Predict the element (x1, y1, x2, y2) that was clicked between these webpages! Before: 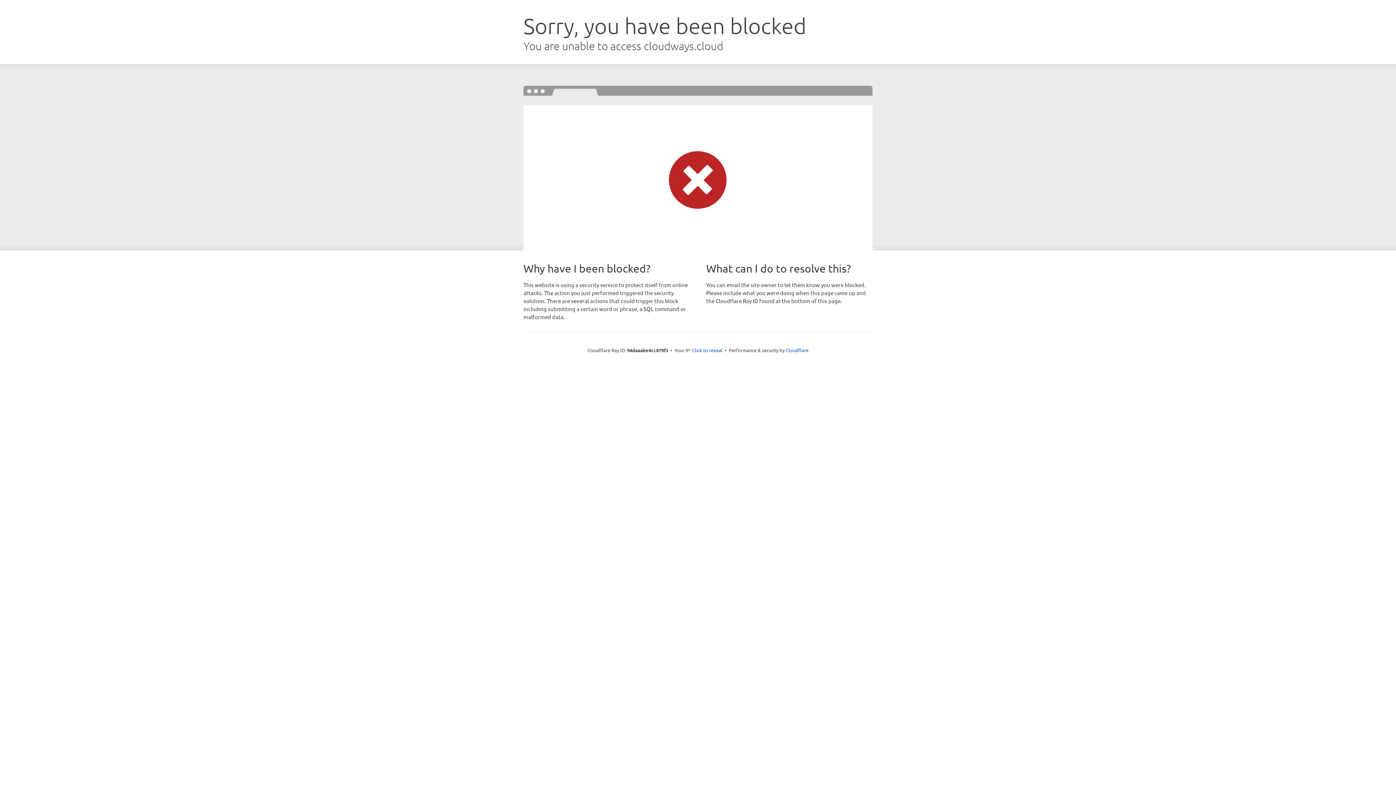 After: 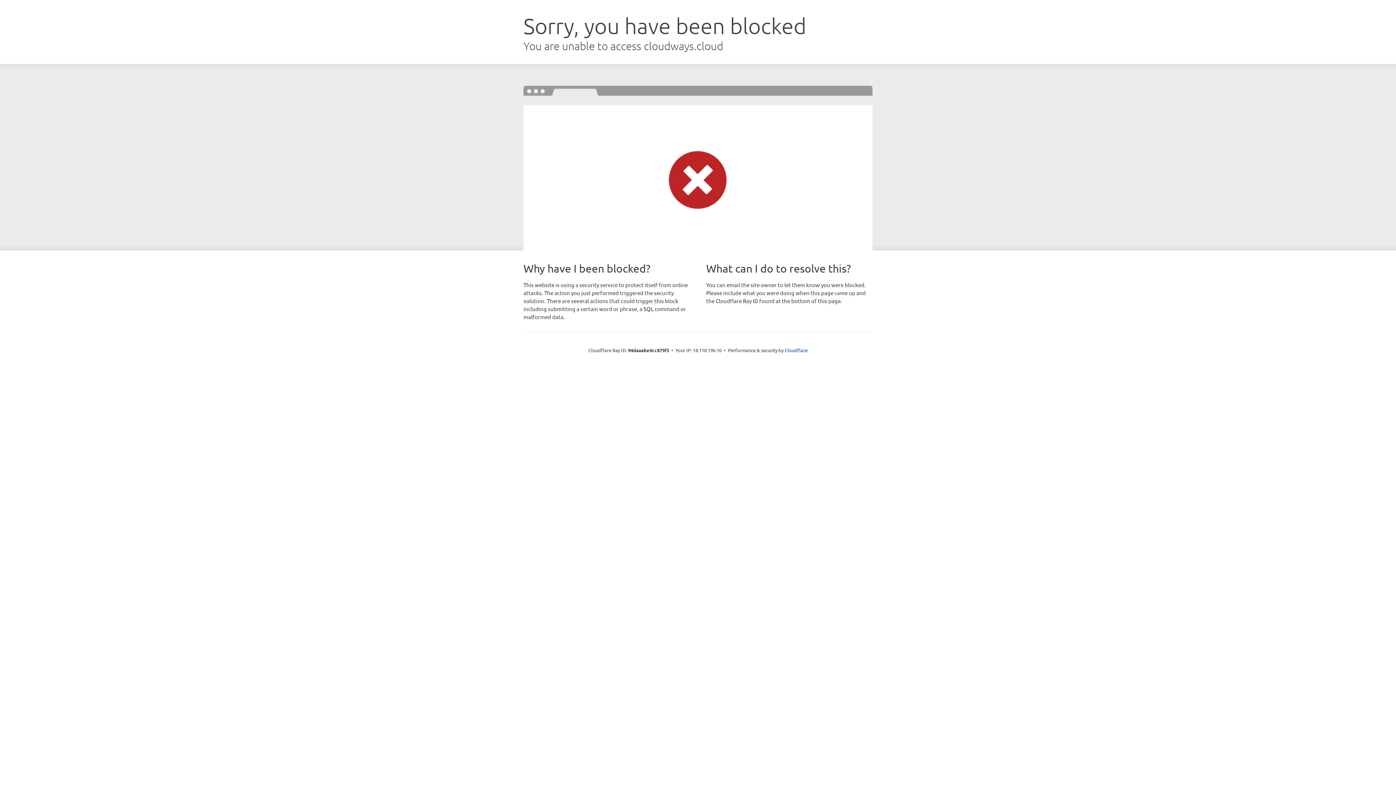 Action: bbox: (692, 346, 722, 353) label: Click to reveal